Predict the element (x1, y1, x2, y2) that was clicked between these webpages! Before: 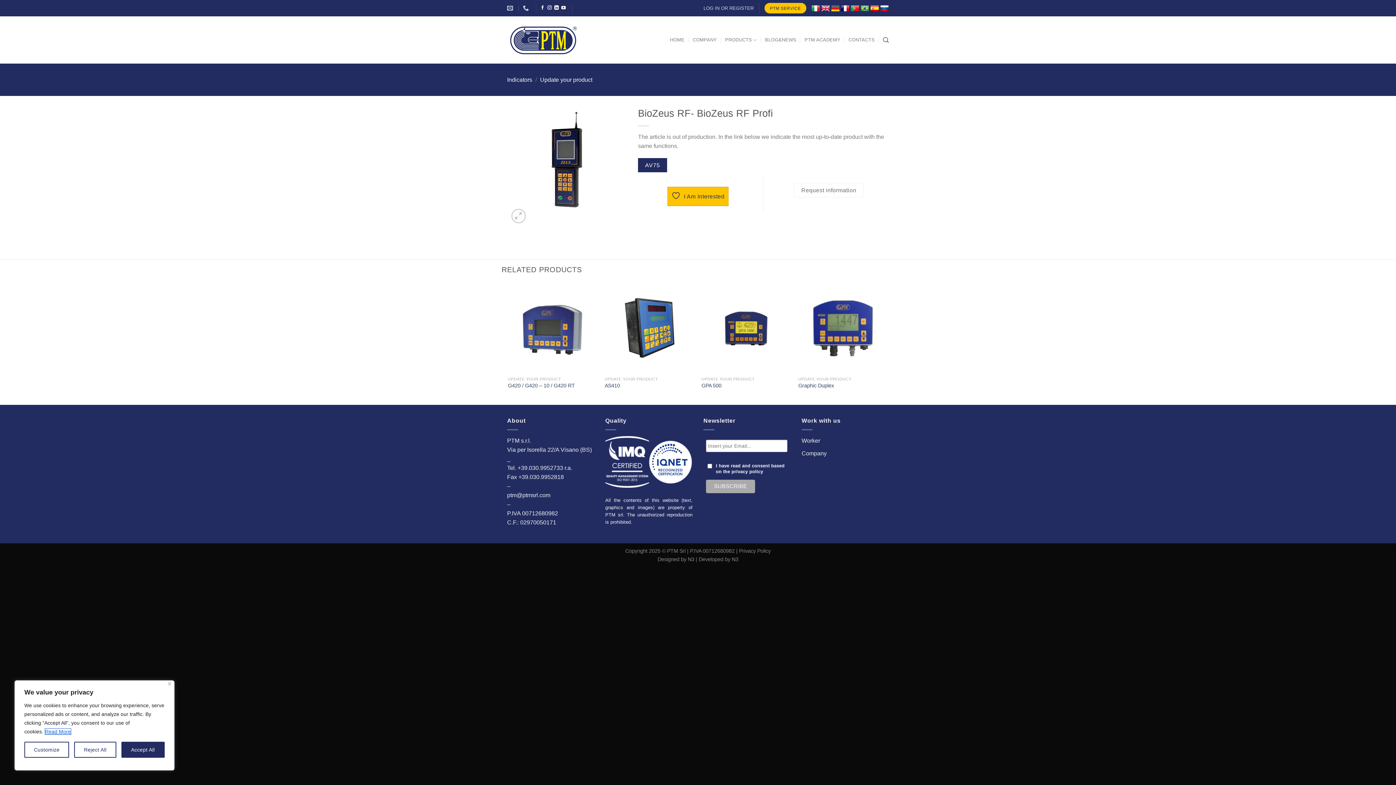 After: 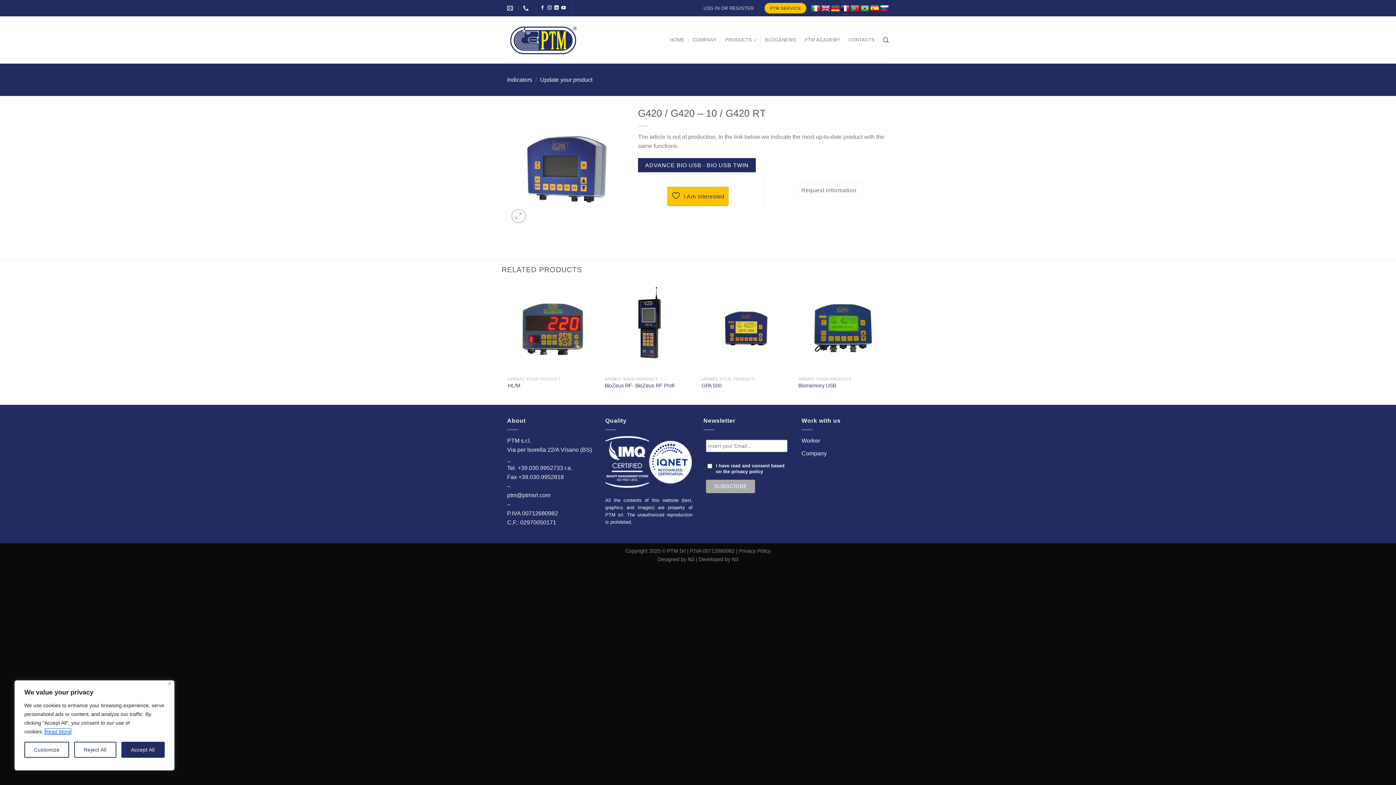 Action: bbox: (508, 382, 575, 389) label: G420 / G420 – 10 / G420 RT